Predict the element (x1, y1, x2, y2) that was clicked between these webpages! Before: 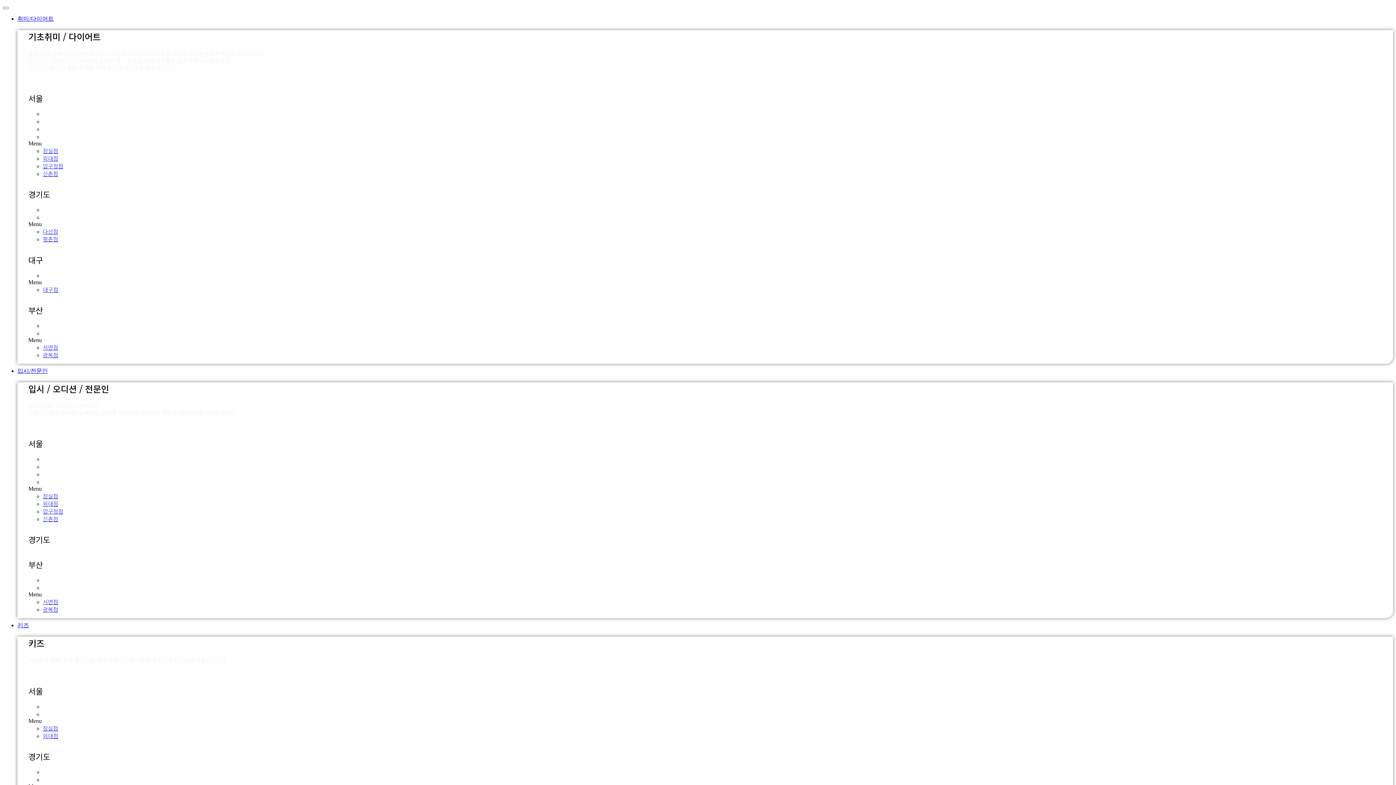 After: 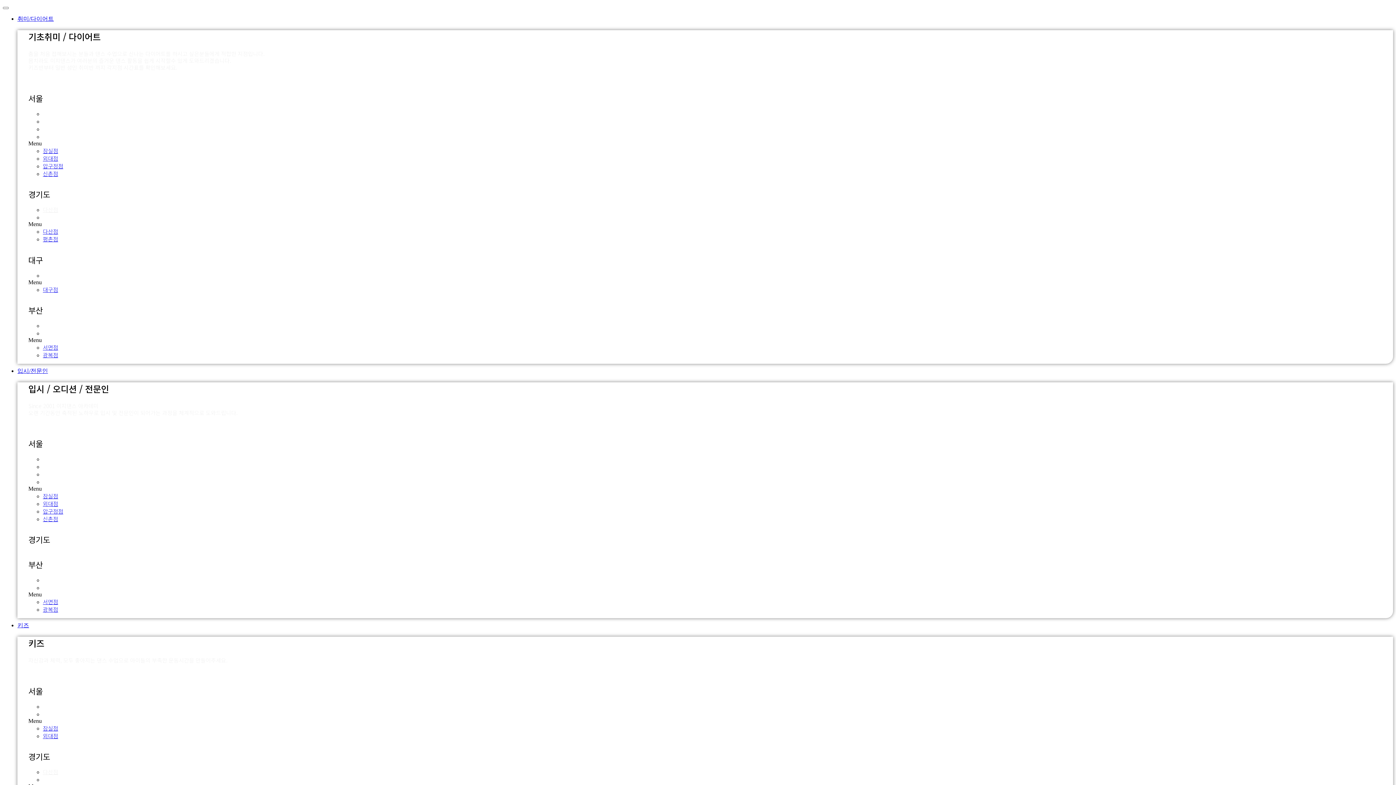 Action: bbox: (42, 768, 58, 776) label: 다산점